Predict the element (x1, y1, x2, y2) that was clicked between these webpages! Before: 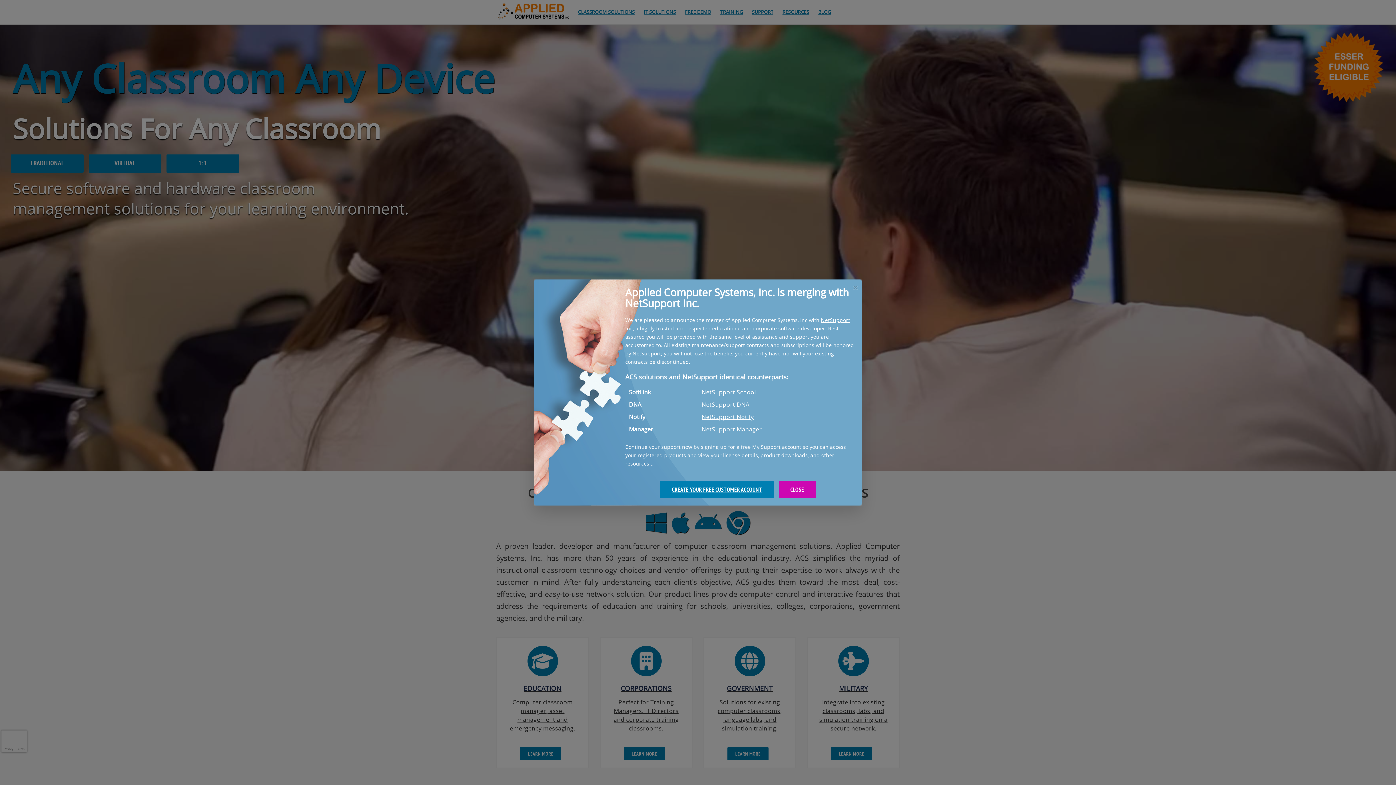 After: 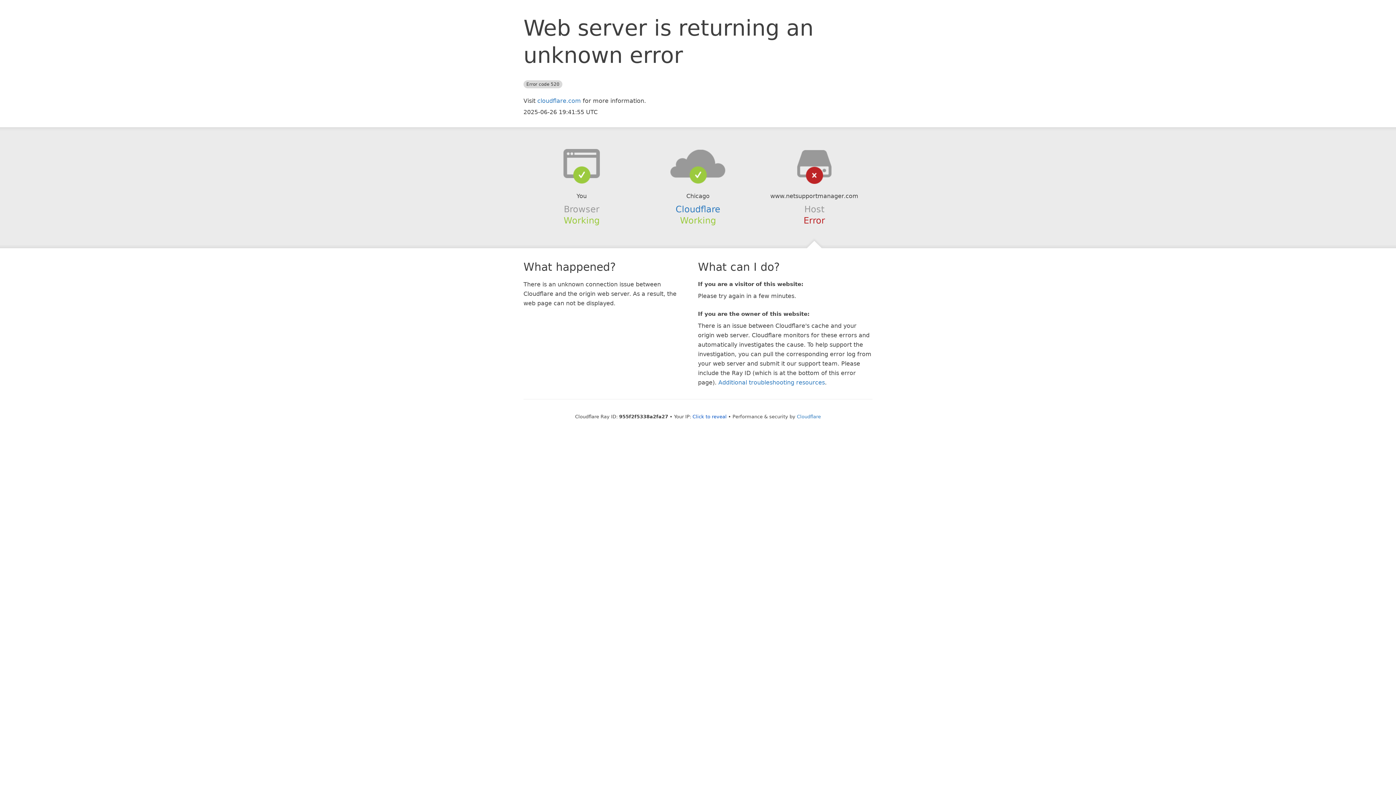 Action: bbox: (701, 425, 762, 433) label: NetSupport Manager